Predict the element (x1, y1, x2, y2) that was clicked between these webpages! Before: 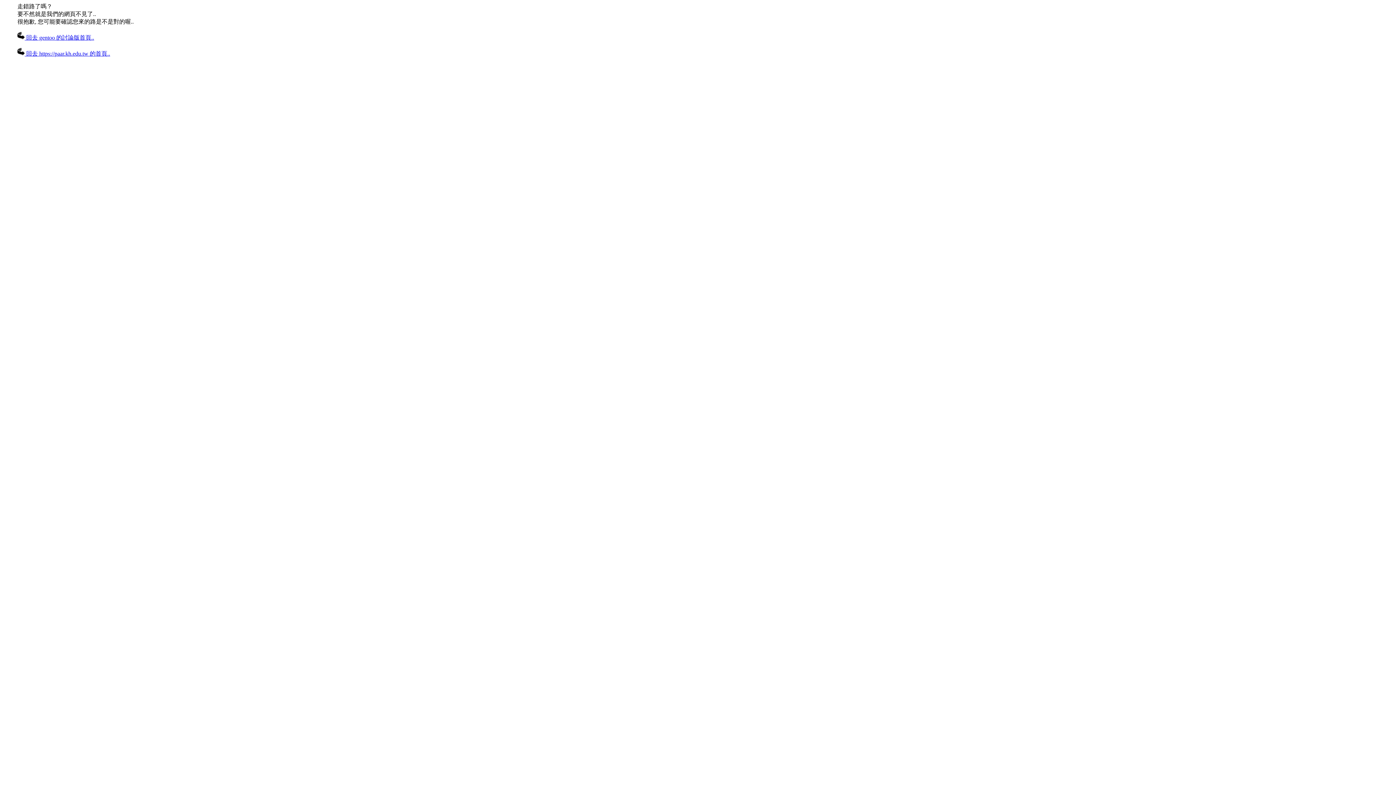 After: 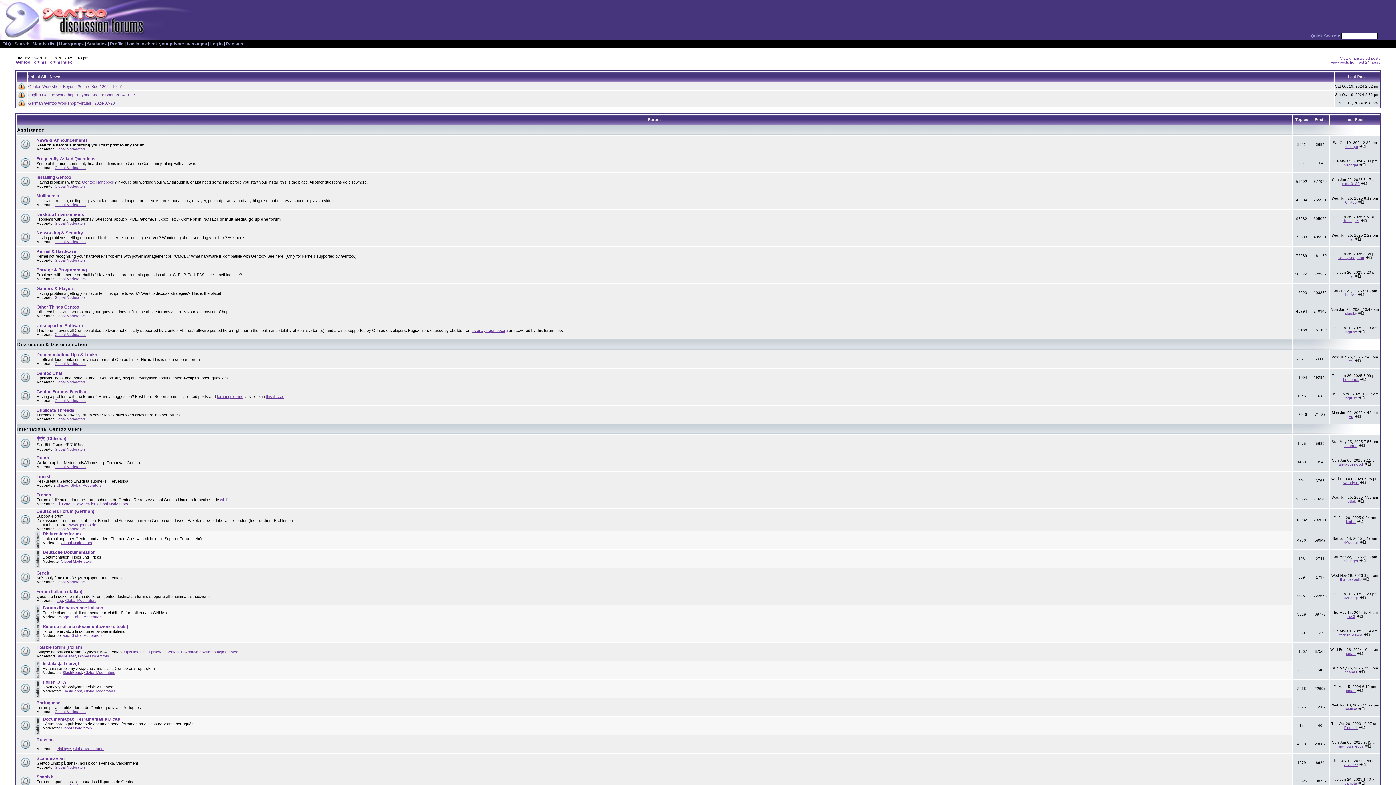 Action: label:  回去 gentoo 的討論版首頁.. bbox: (17, 34, 94, 40)